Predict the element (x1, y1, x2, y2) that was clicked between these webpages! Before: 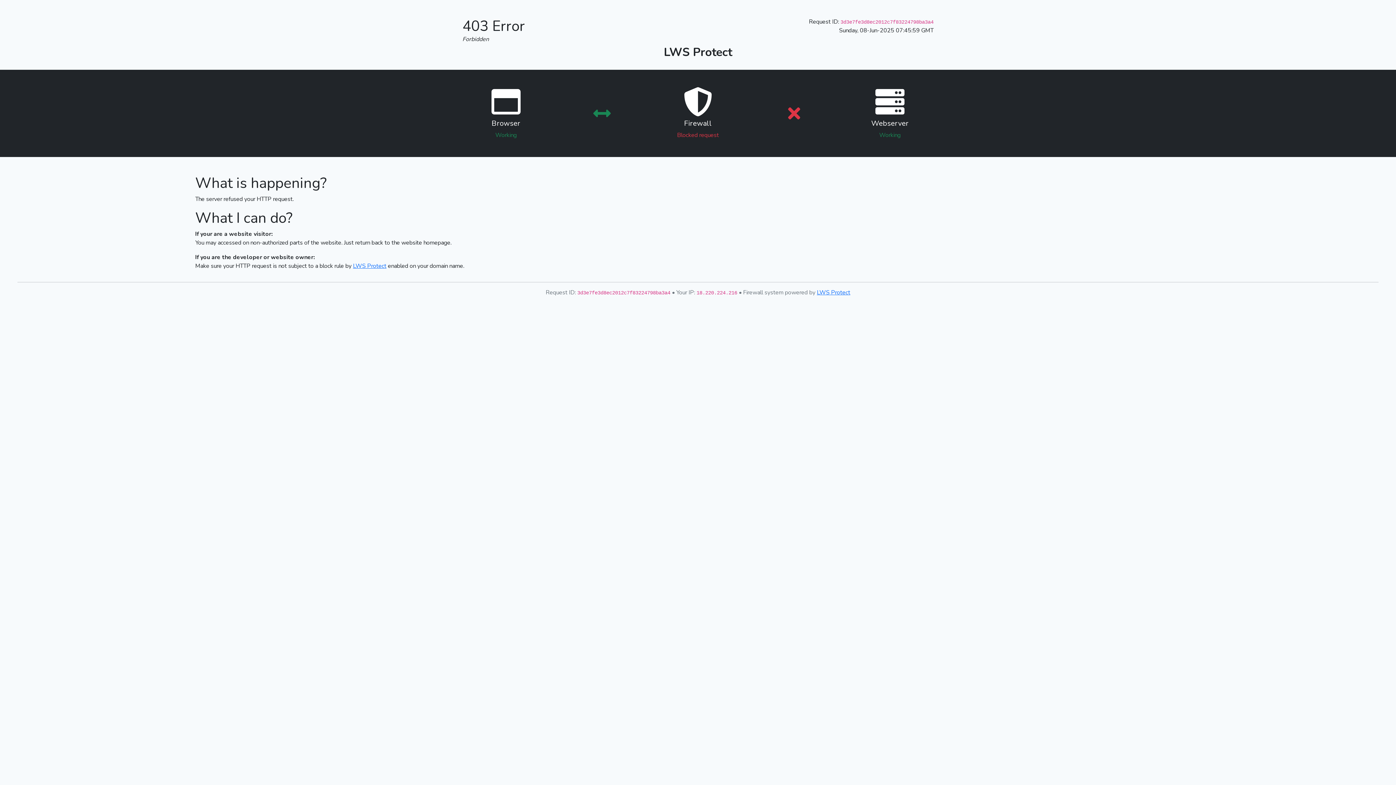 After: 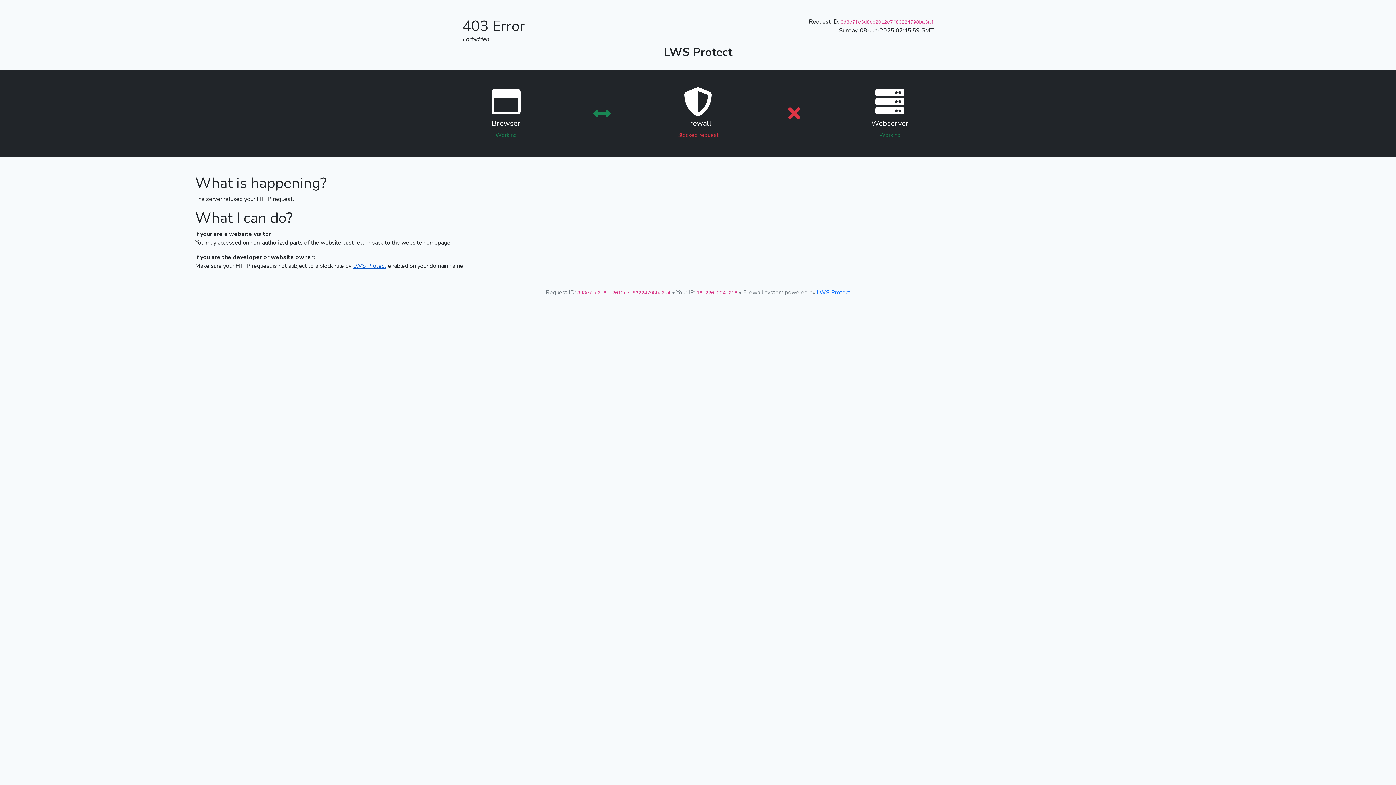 Action: bbox: (353, 262, 386, 270) label: LWS Protect